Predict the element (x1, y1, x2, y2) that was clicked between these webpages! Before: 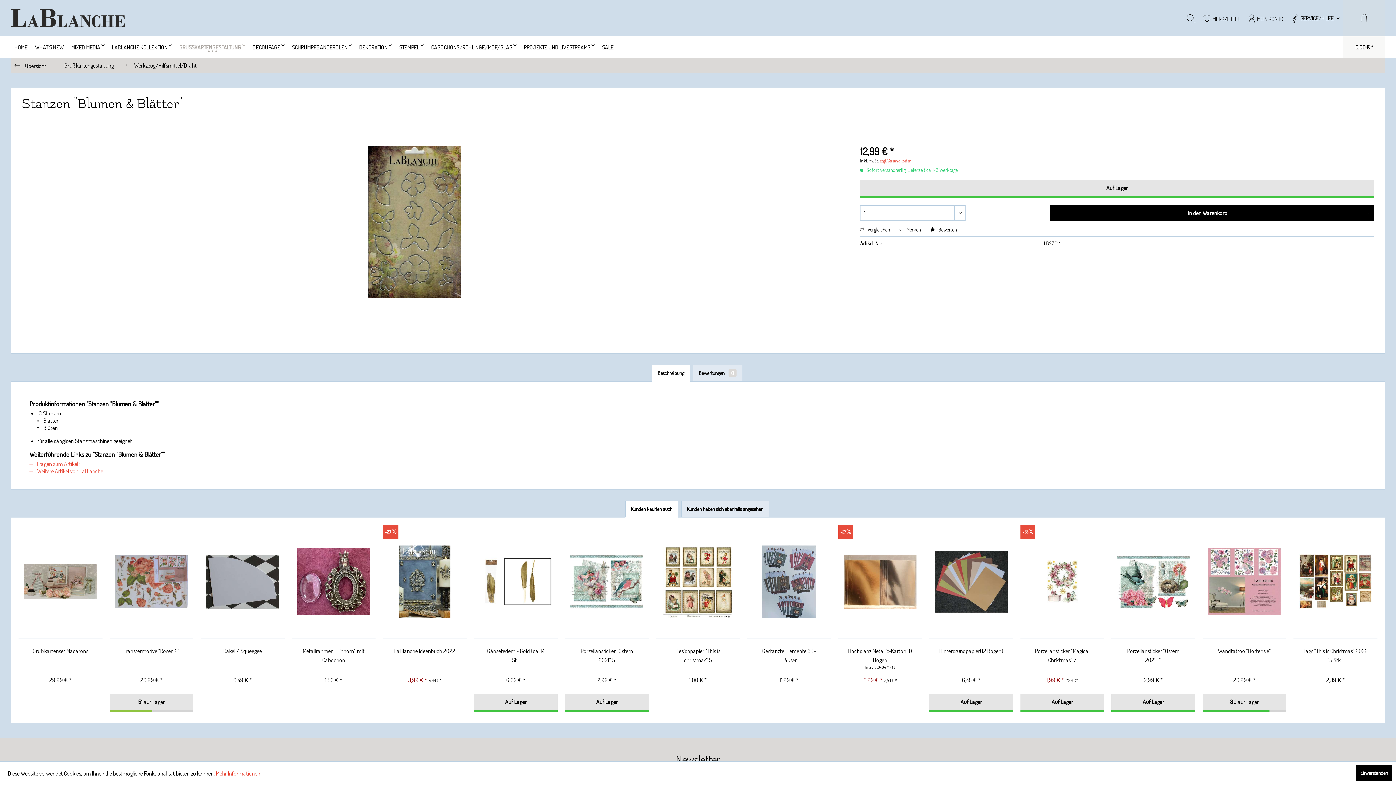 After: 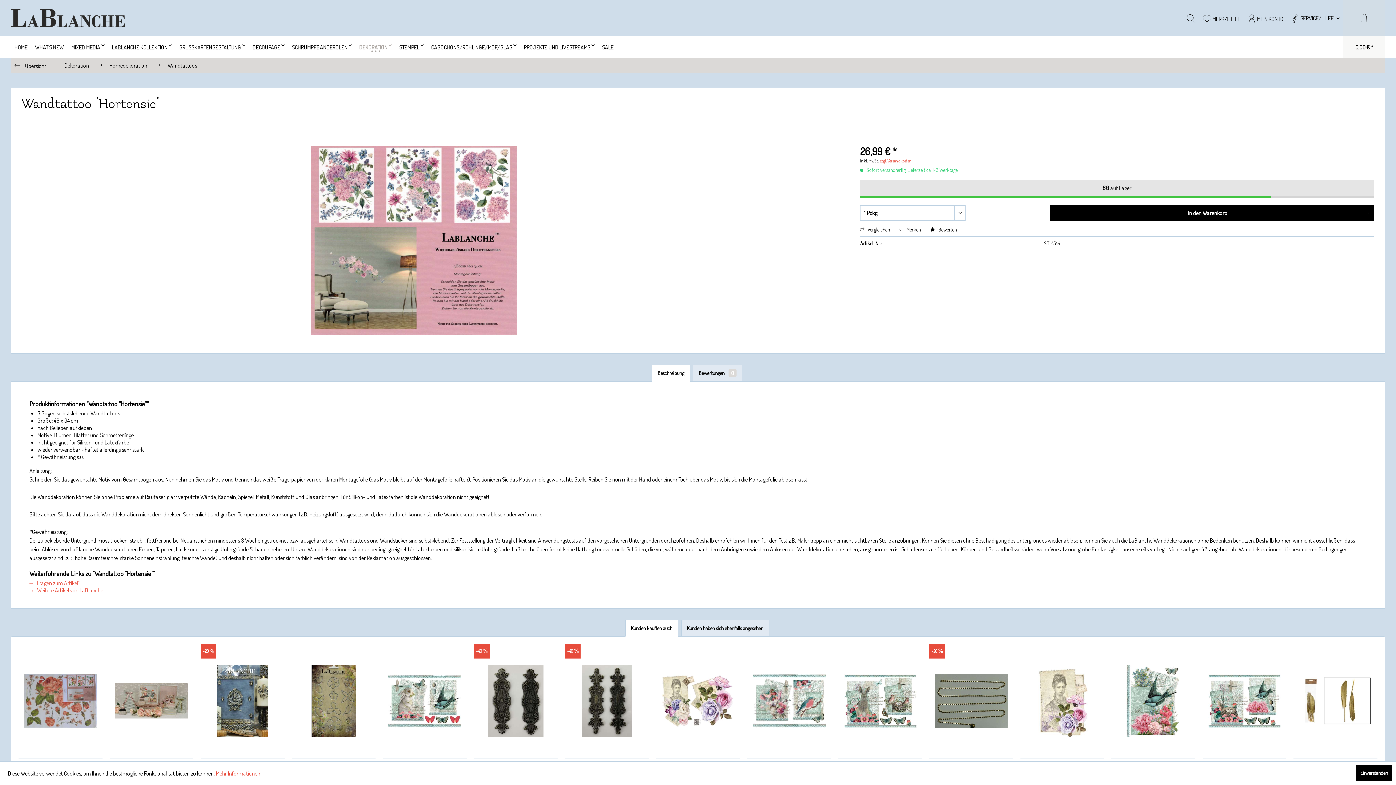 Action: bbox: (1202, 525, 1286, 639)